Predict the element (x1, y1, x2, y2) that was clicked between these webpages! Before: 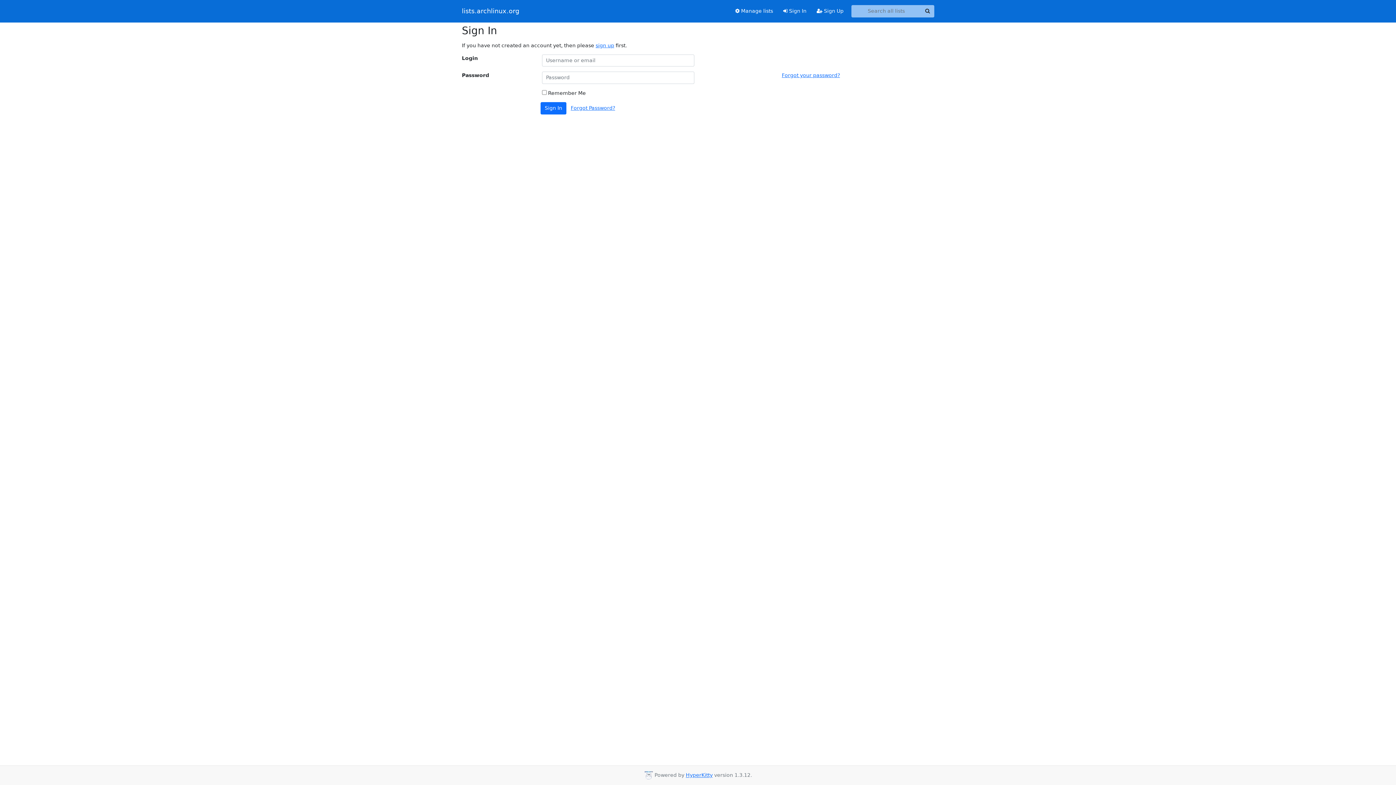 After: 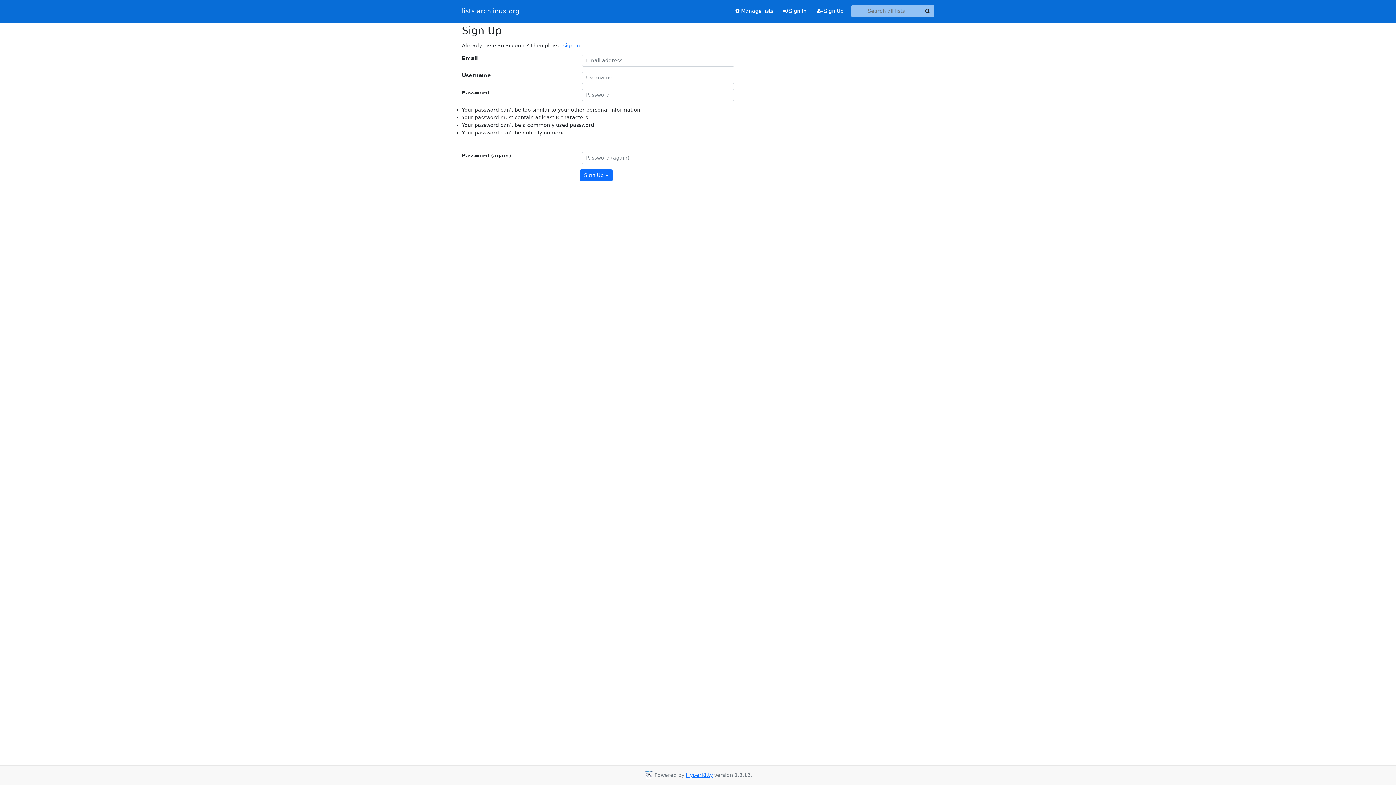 Action: bbox: (811, 4, 848, 17) label:  Sign Up